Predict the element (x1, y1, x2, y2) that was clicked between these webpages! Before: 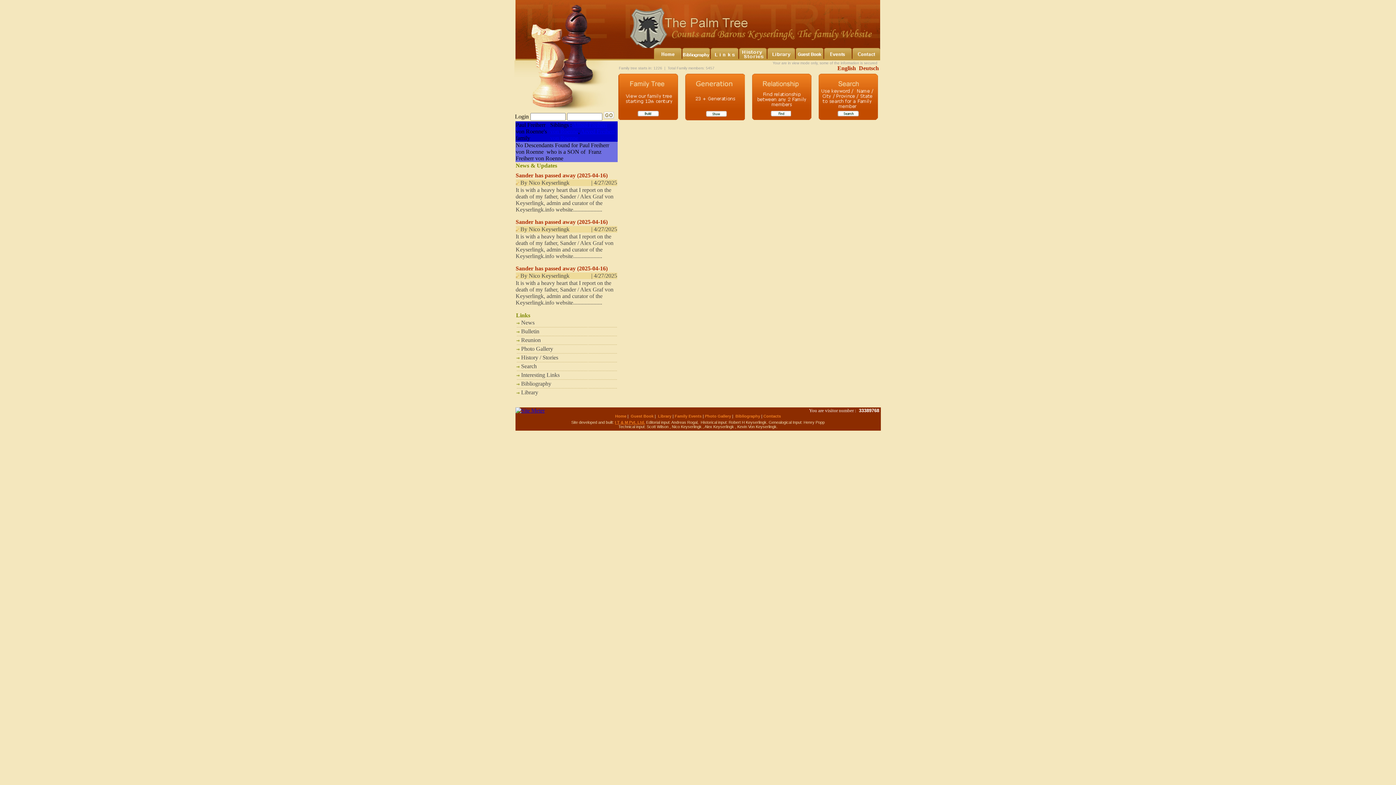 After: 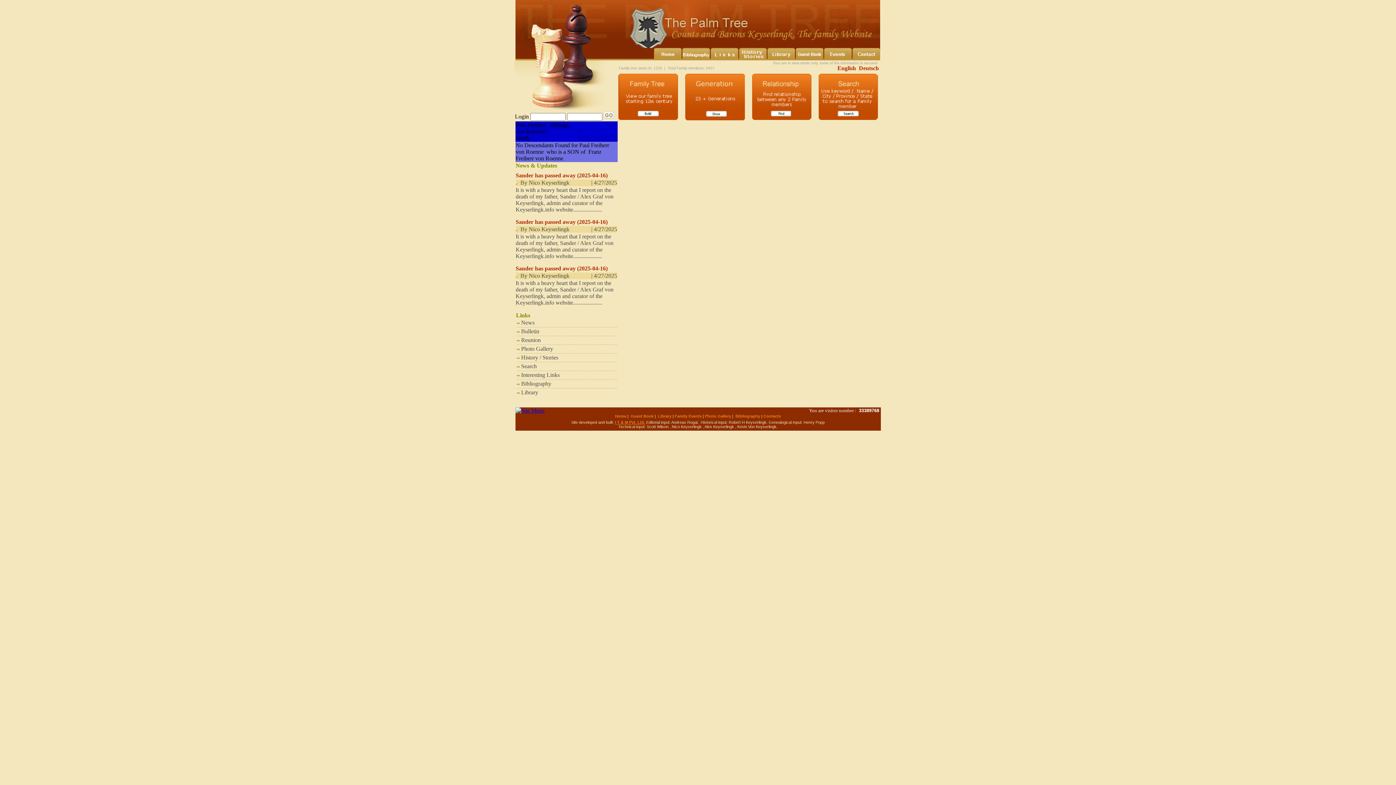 Action: label:  Library bbox: (516, 389, 538, 395)